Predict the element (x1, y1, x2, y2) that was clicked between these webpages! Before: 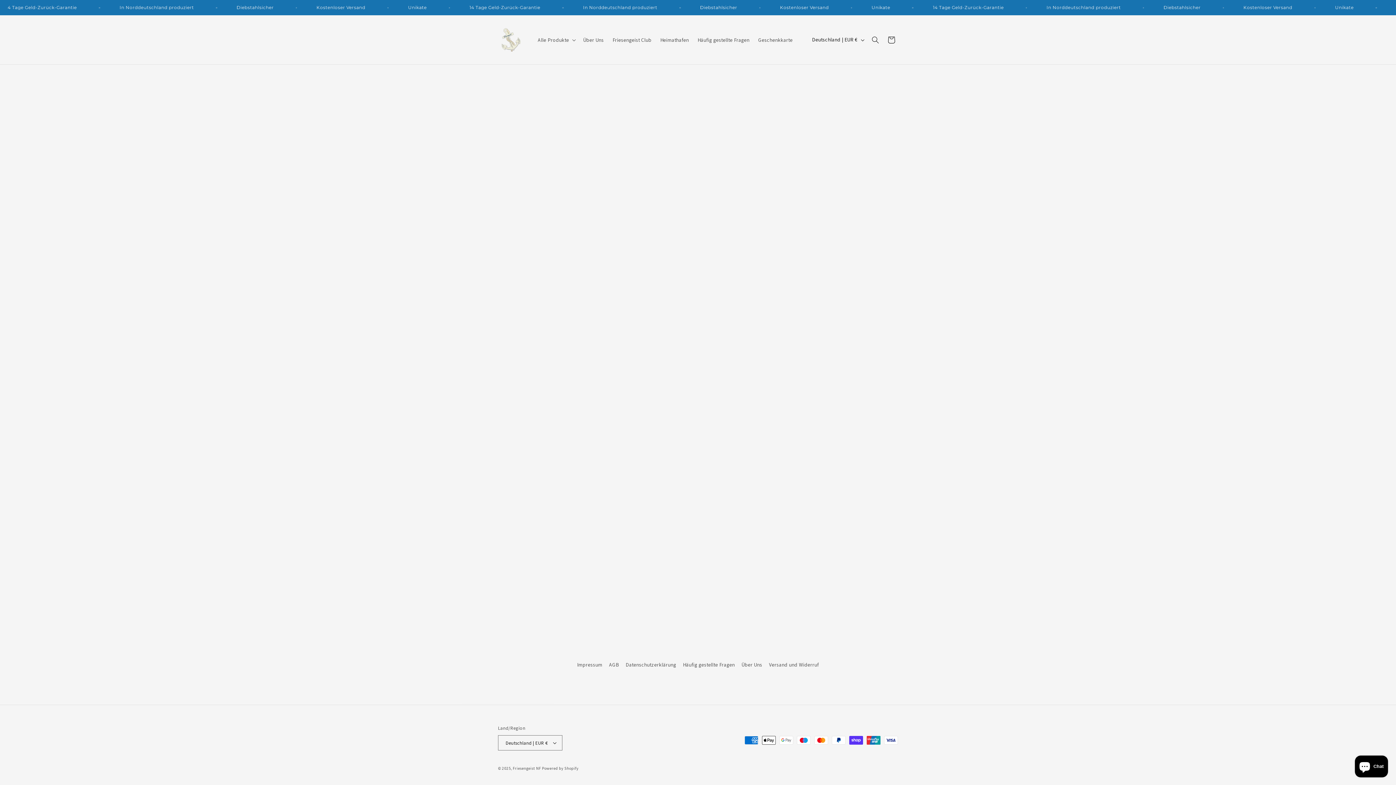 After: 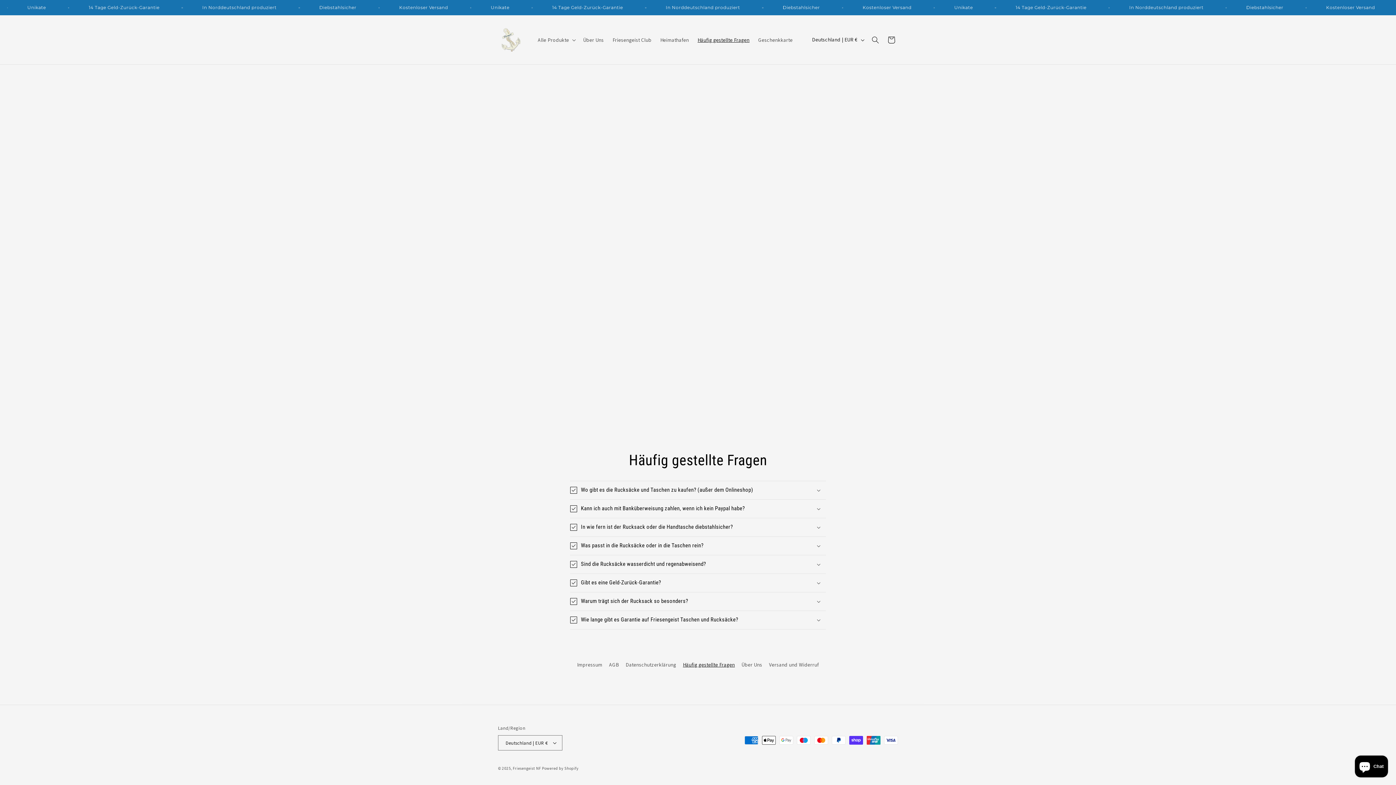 Action: bbox: (683, 658, 735, 671) label: Häufig gestellte Fragen